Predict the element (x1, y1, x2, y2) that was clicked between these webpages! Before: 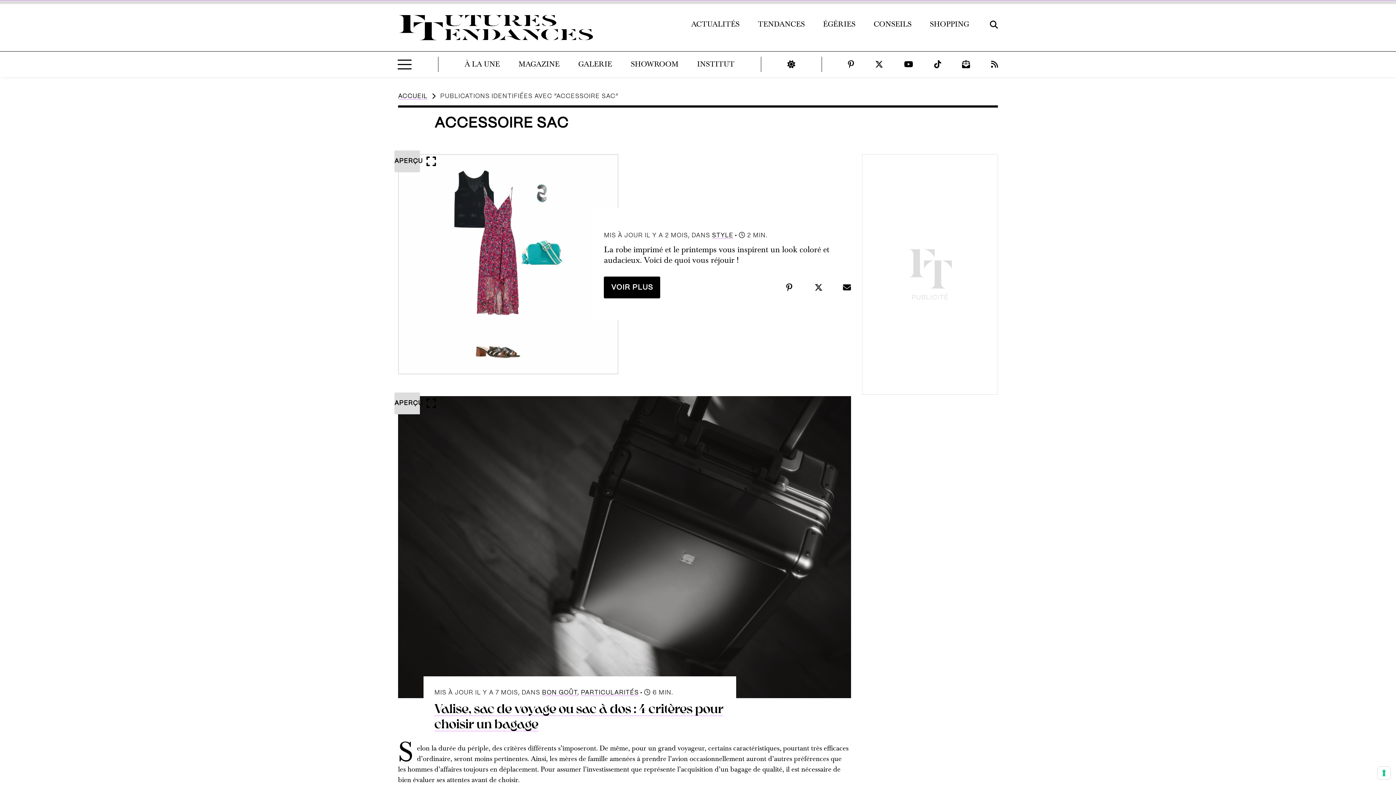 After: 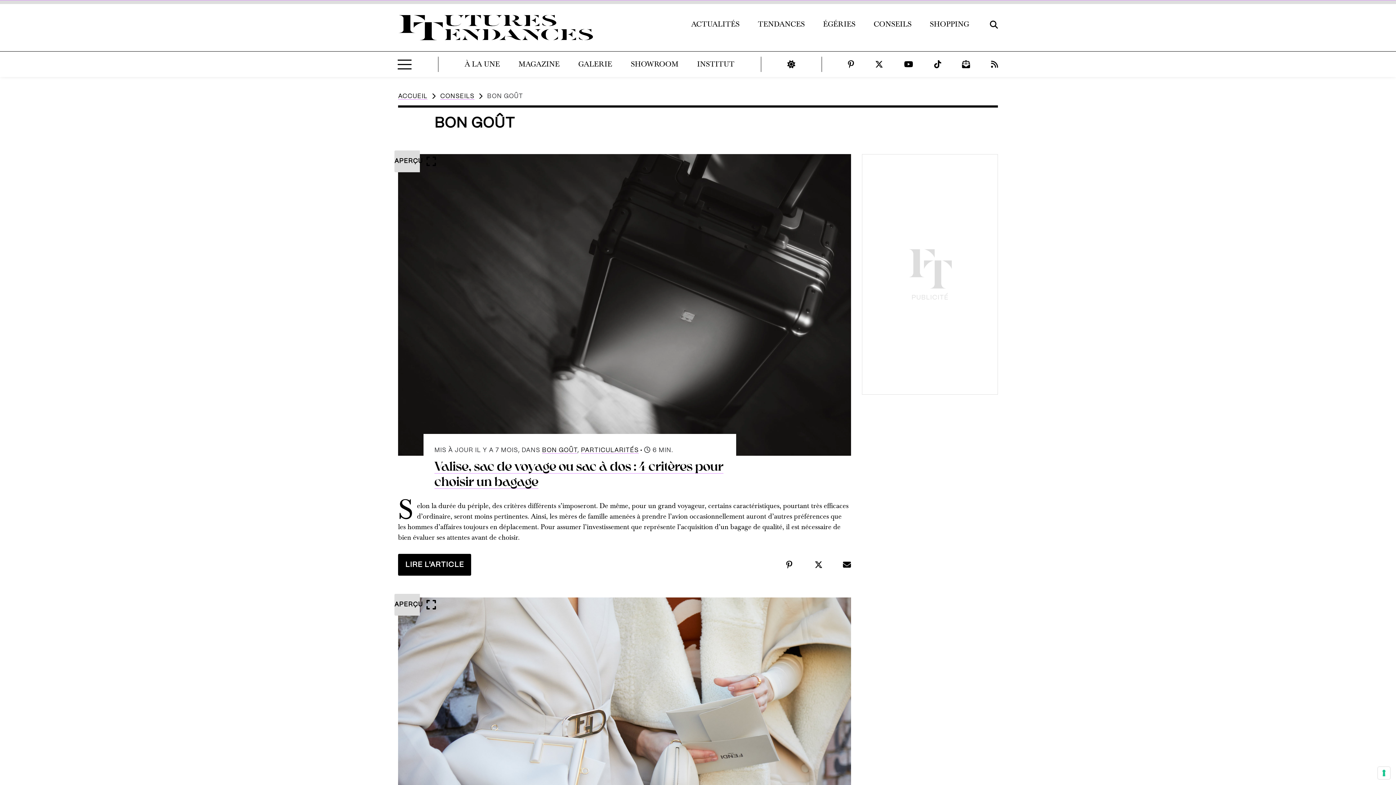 Action: label: BON GOÛT bbox: (542, 689, 577, 696)